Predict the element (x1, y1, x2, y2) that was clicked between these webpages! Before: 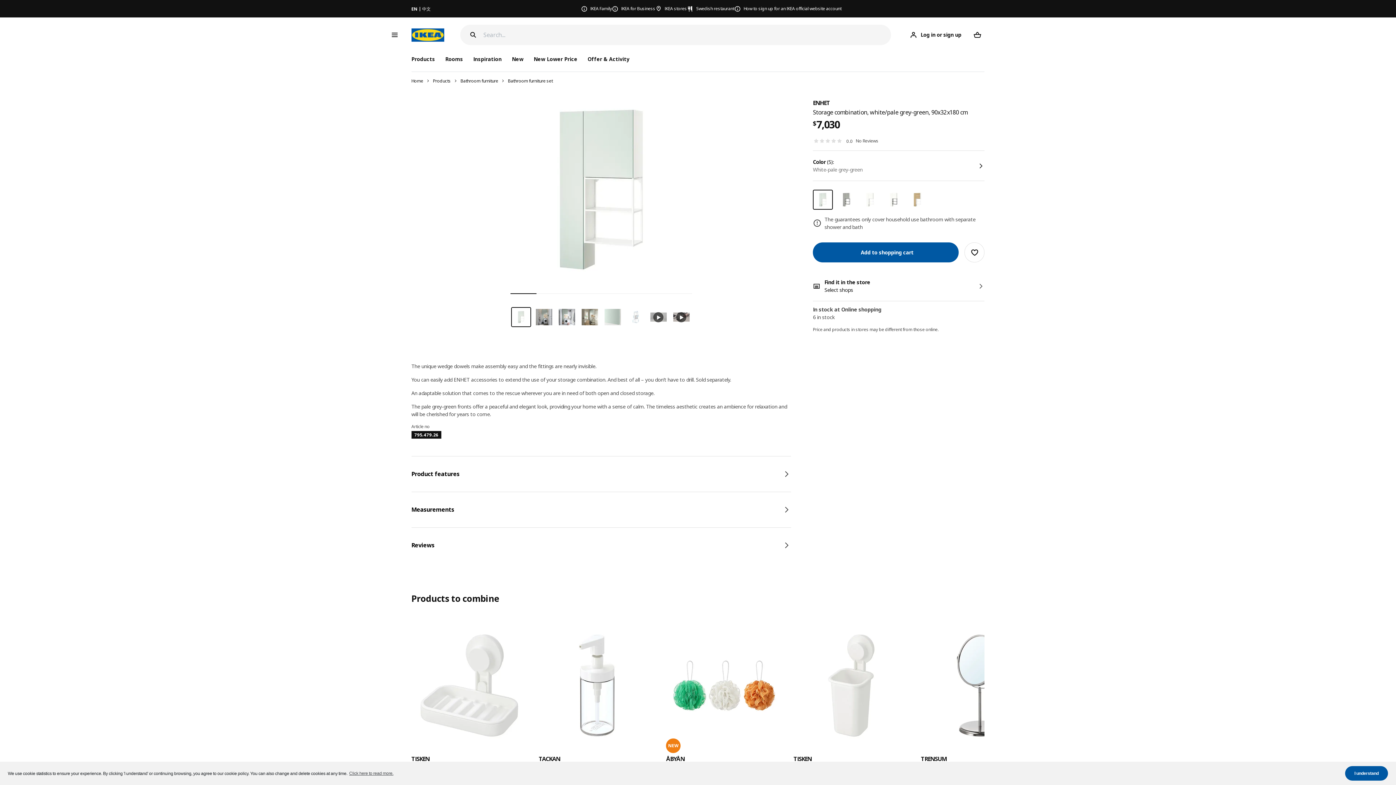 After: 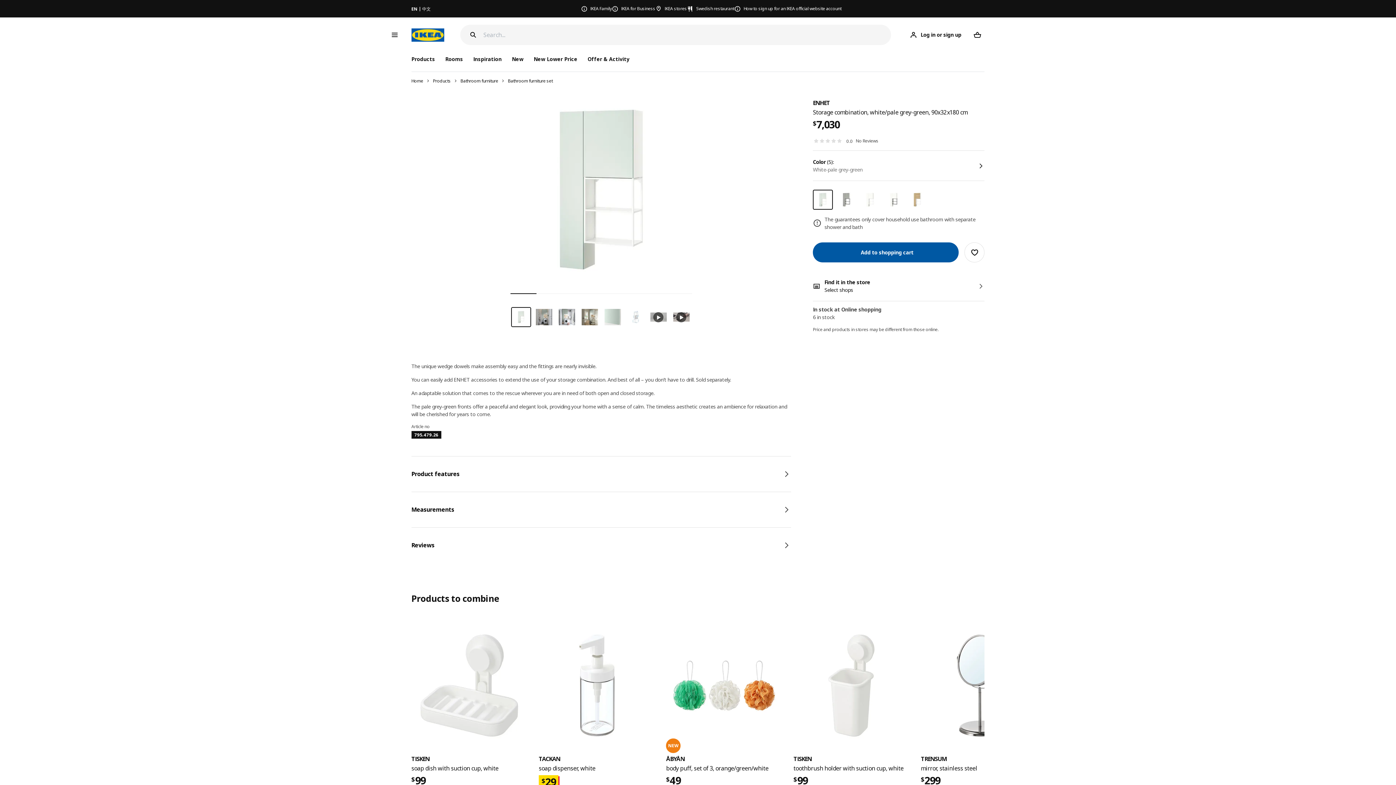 Action: label: dismiss cookie message bbox: (1345, 766, 1388, 781)